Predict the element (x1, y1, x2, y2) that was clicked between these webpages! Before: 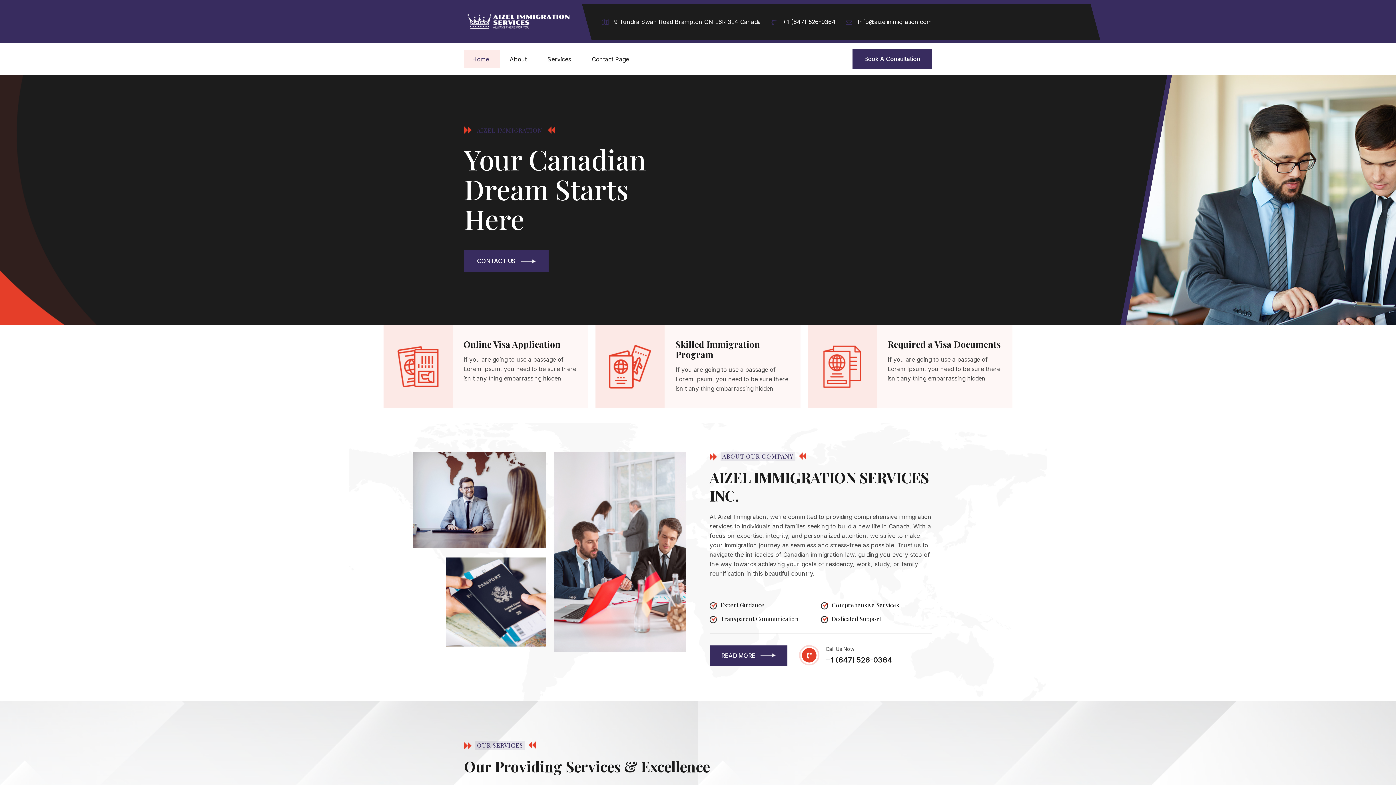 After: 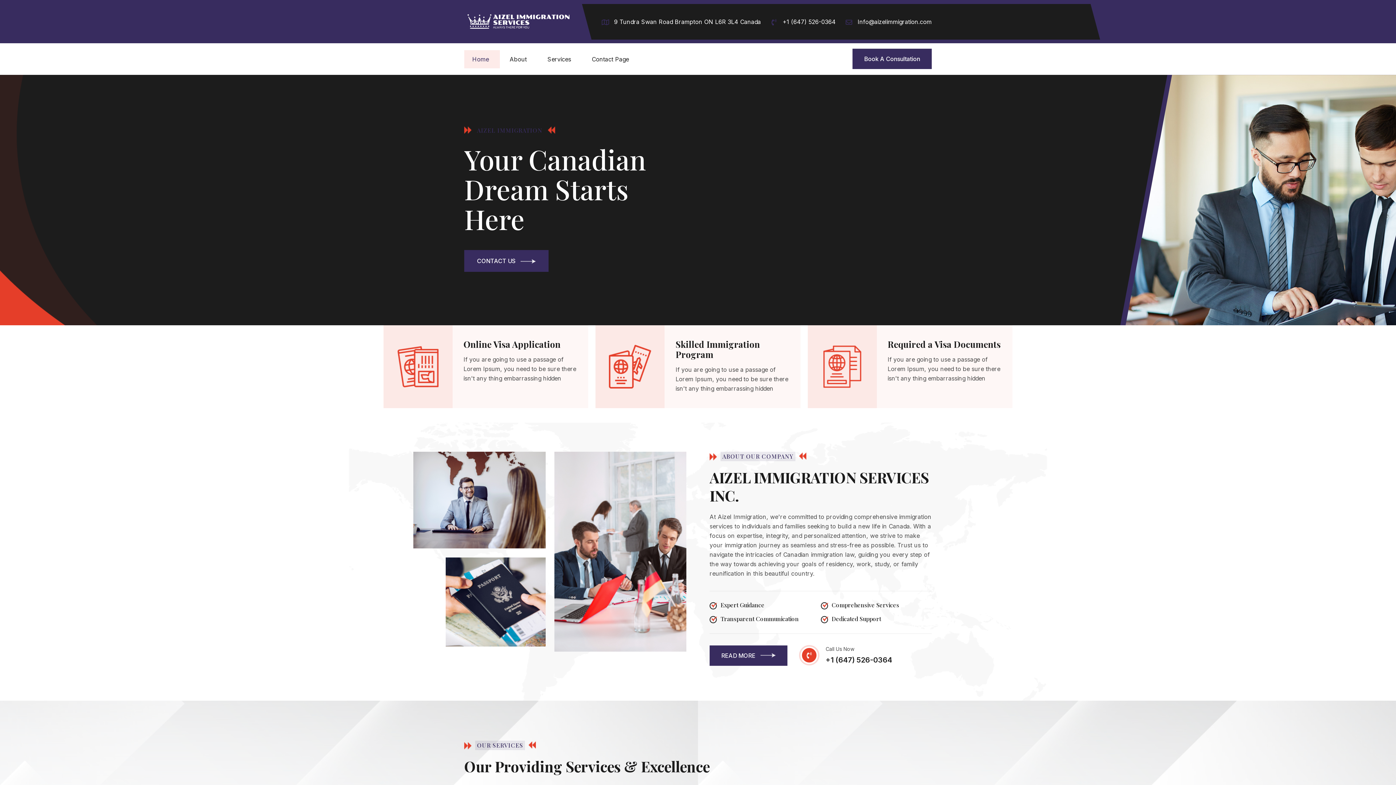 Action: bbox: (464, 17, 573, 24)